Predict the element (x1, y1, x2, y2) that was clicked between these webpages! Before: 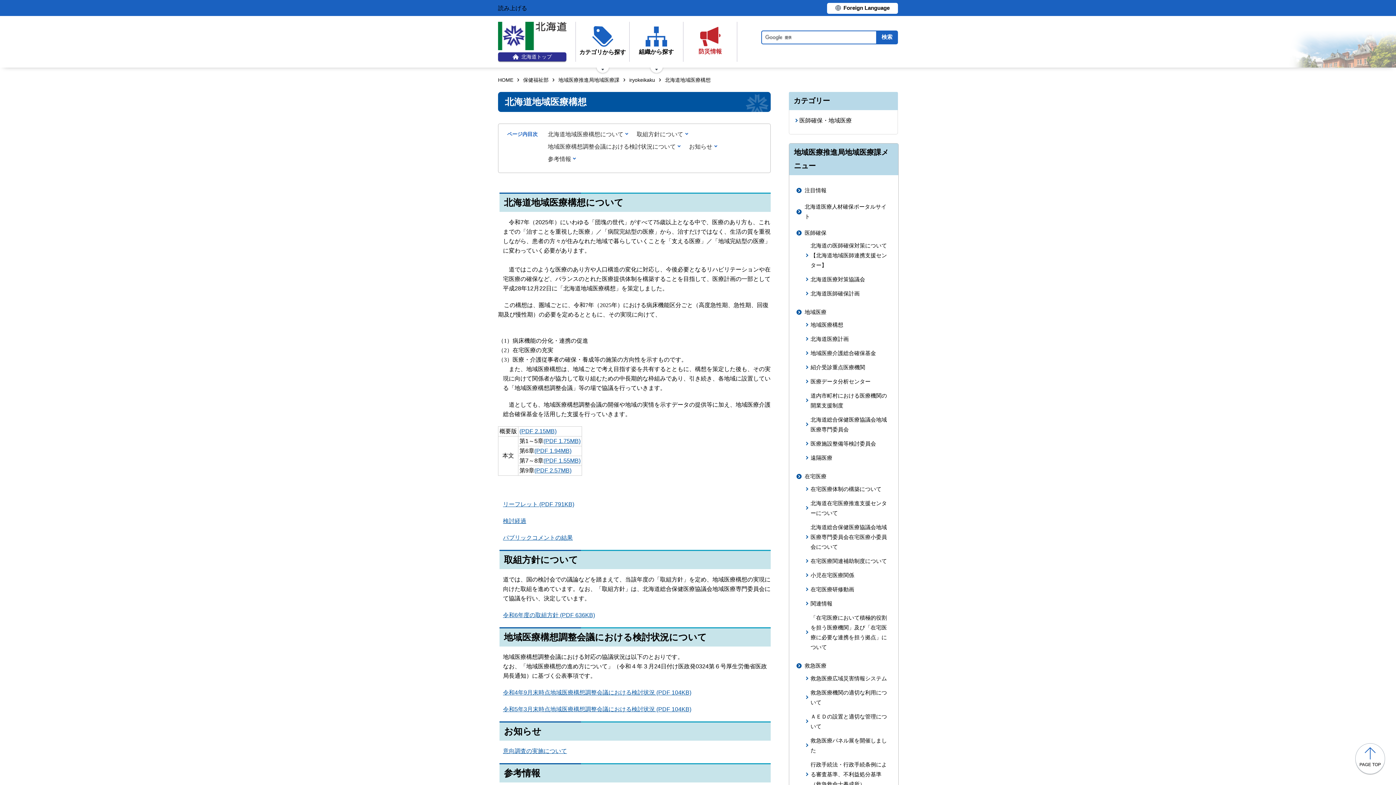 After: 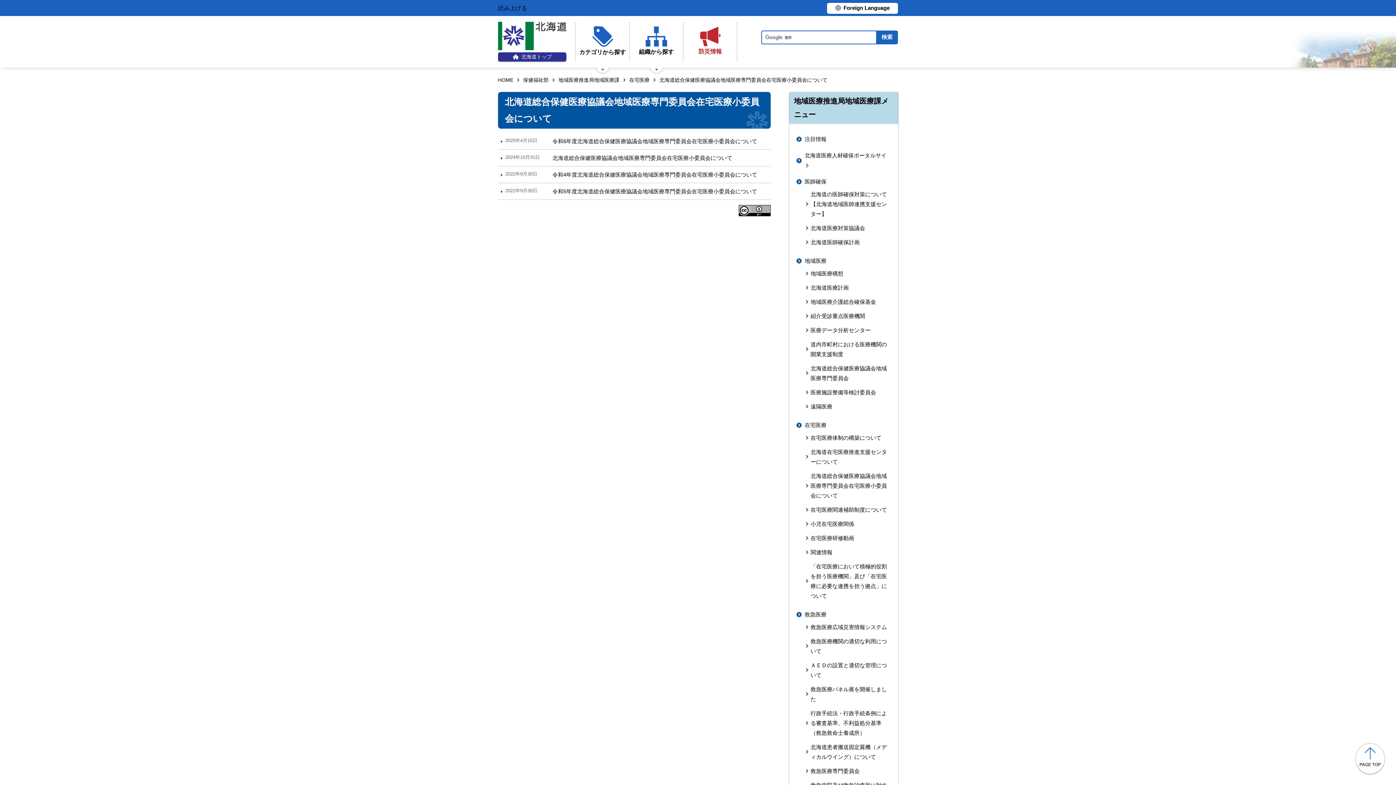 Action: bbox: (804, 522, 891, 551) label: 北海道総合保健医療協議会地域医療専門委員会在宅医療小委員会について